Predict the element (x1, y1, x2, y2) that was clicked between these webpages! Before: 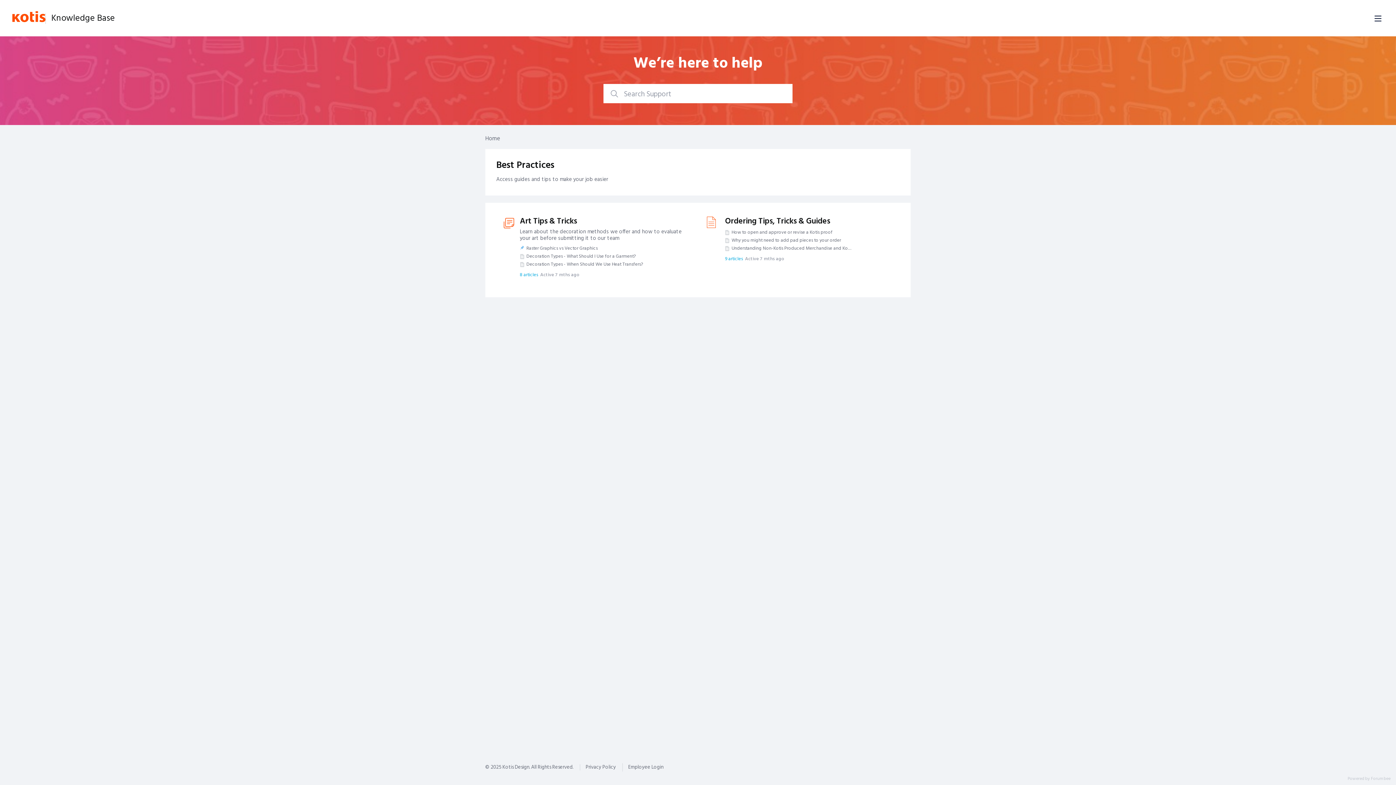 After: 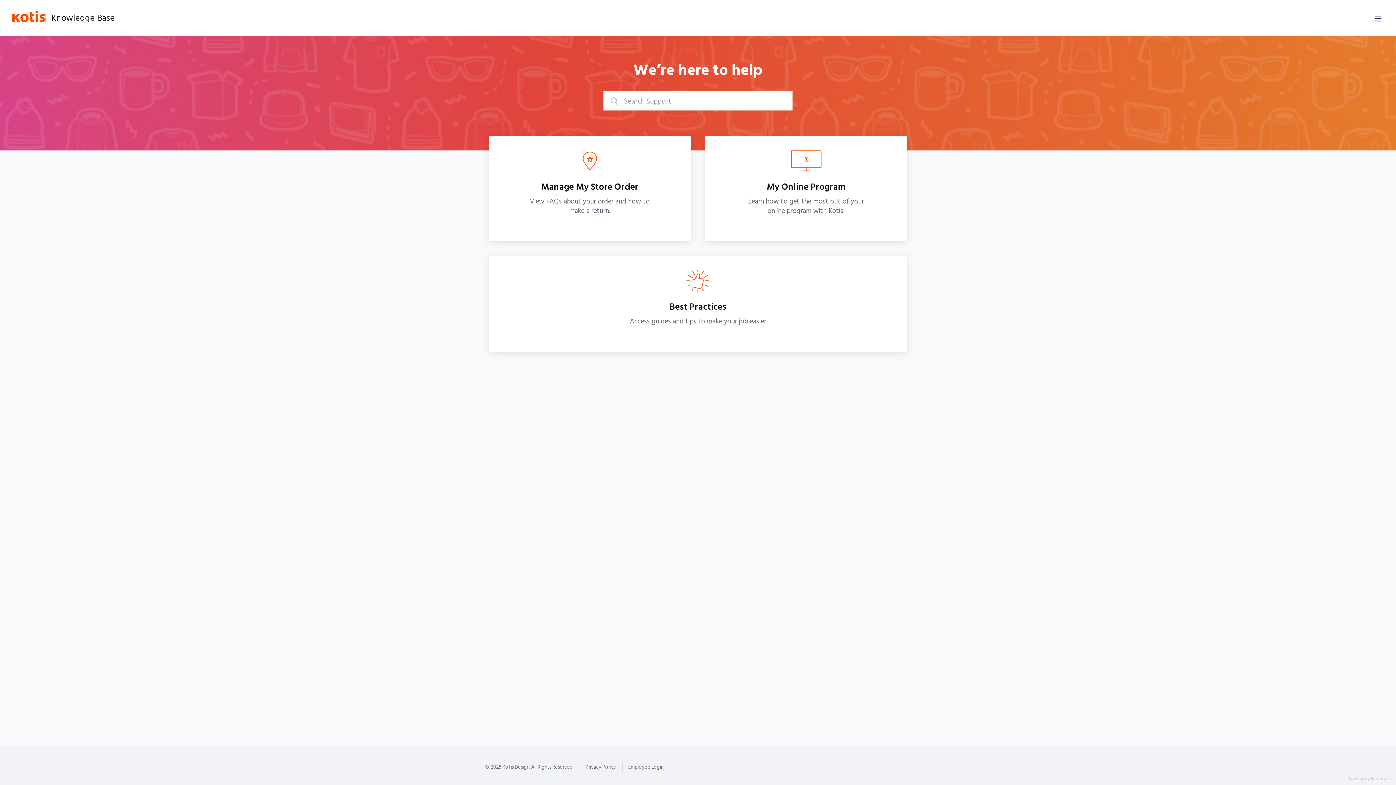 Action: bbox: (485, 131, 500, 146) label: Home